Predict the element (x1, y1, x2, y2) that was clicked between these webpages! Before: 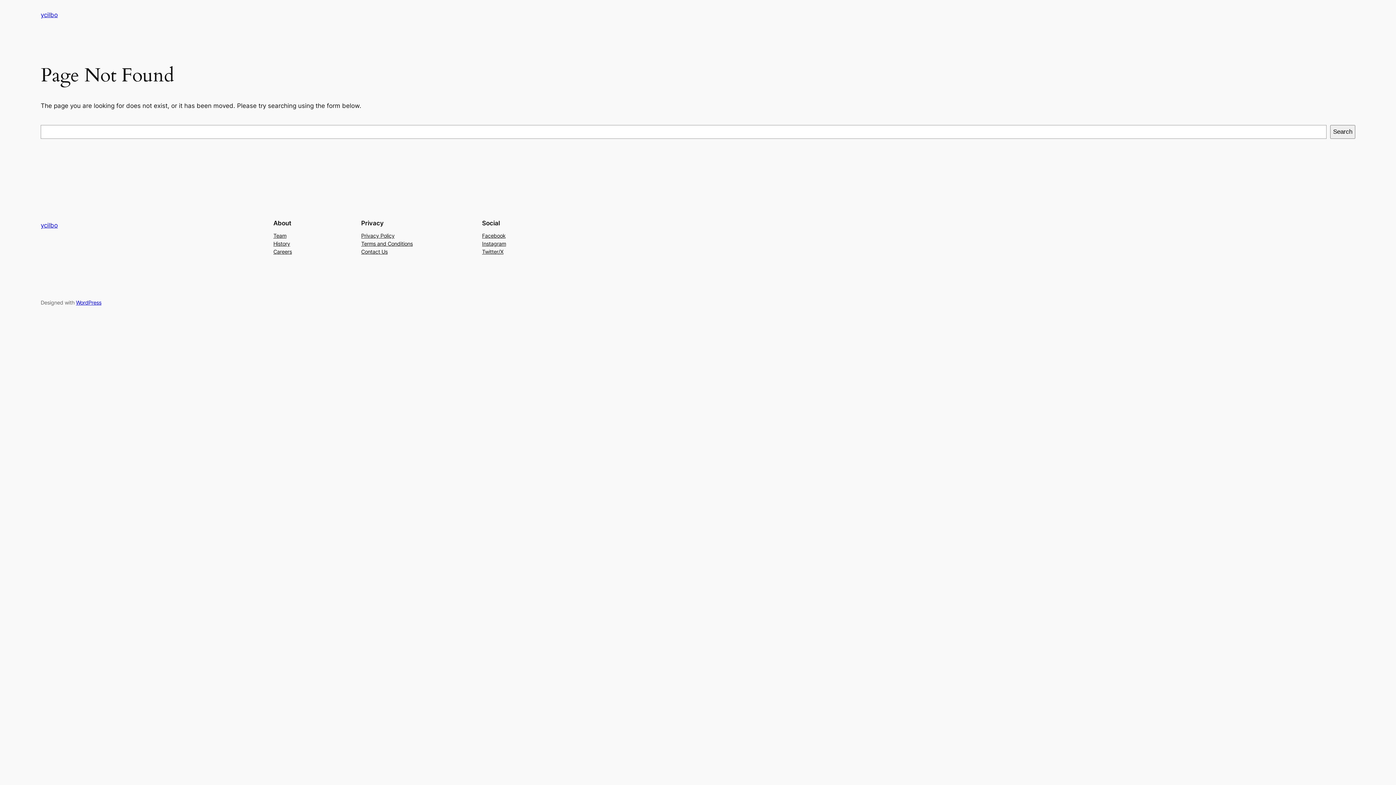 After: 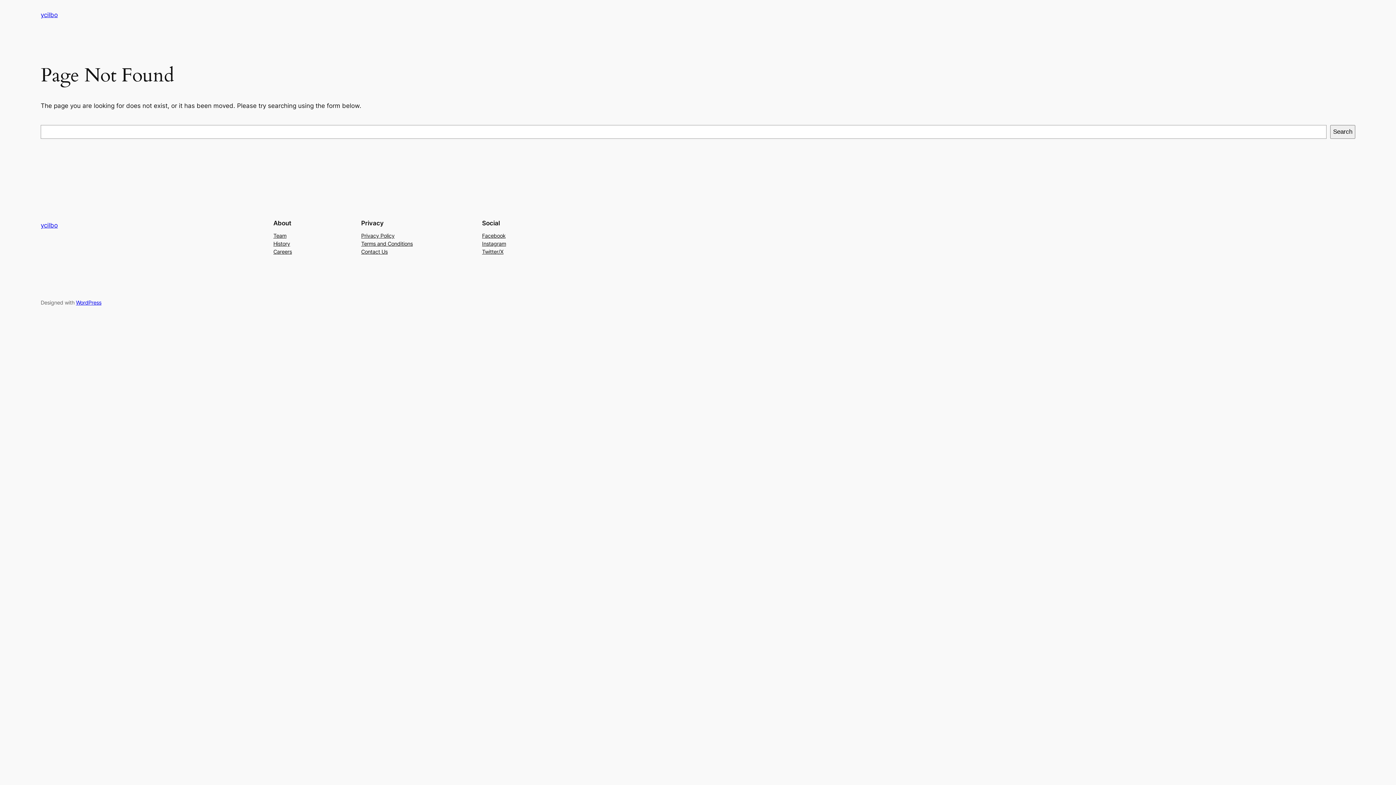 Action: bbox: (482, 247, 503, 255) label: Twitter/X